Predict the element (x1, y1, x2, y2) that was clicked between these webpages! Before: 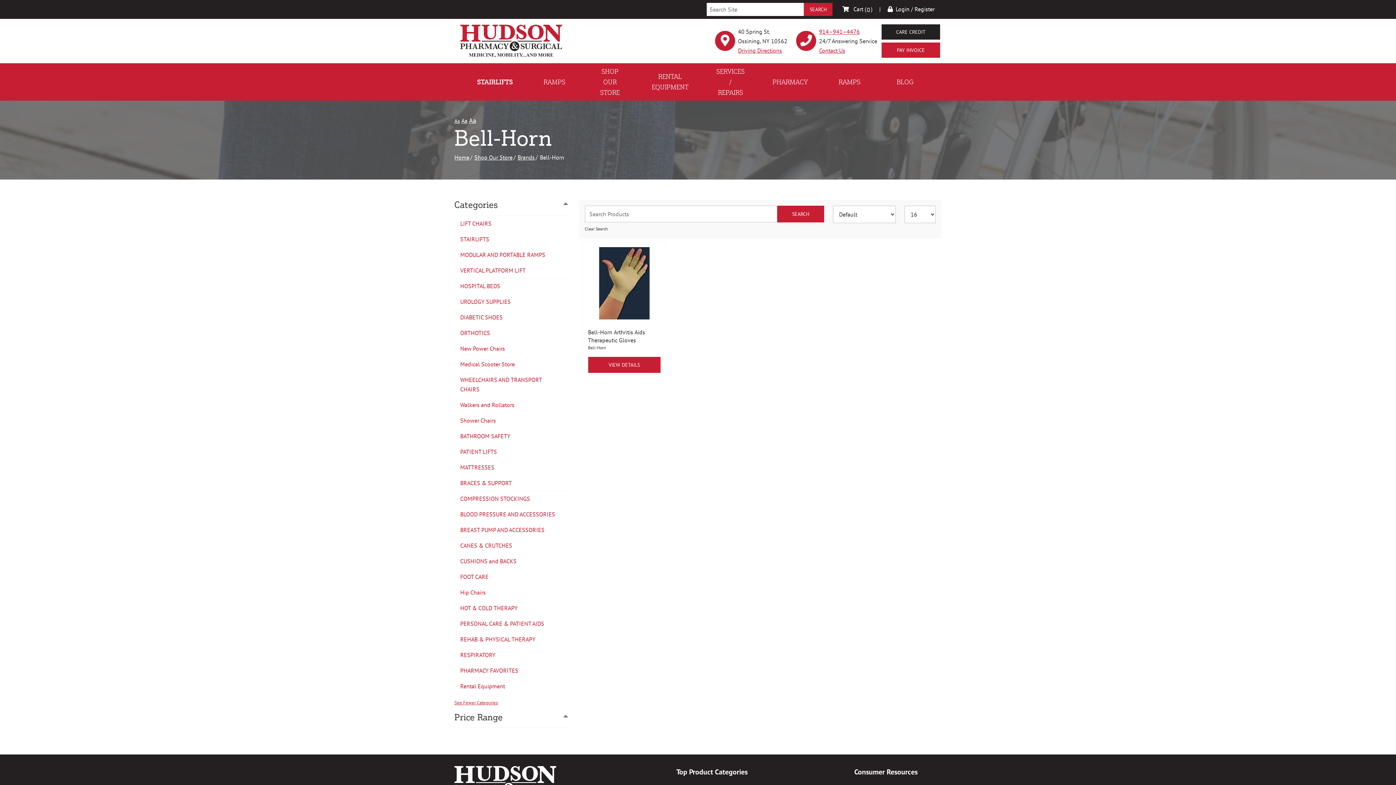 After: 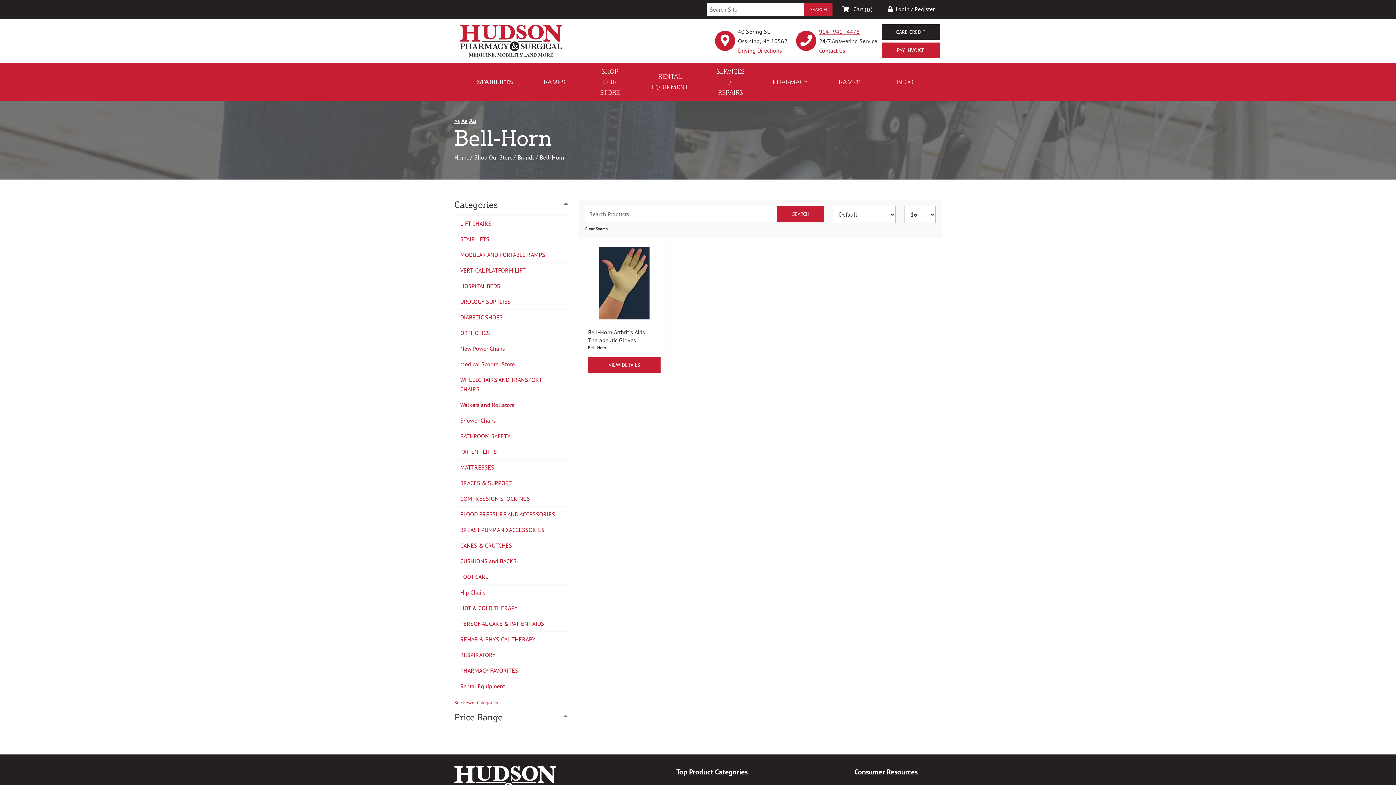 Action: label: Clear Search bbox: (584, 225, 824, 232)